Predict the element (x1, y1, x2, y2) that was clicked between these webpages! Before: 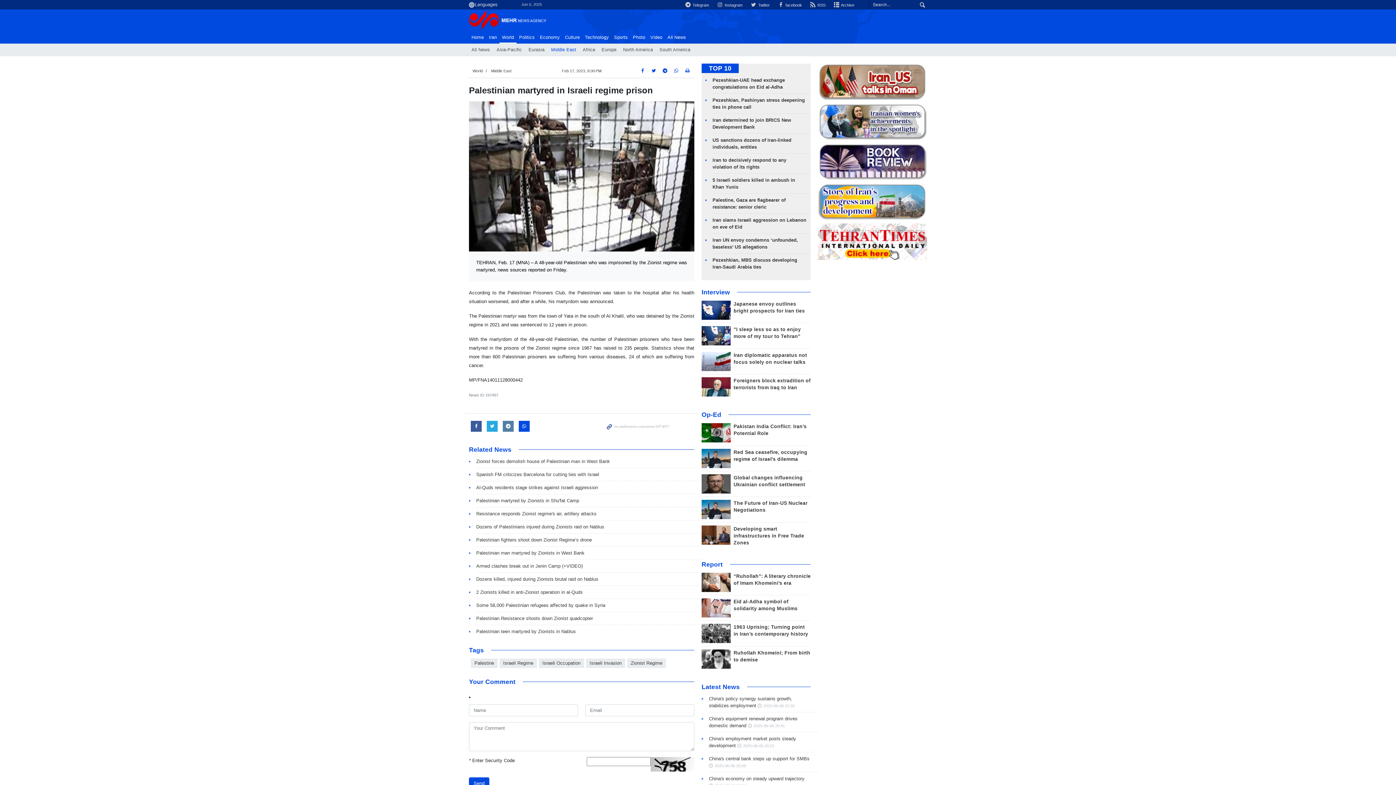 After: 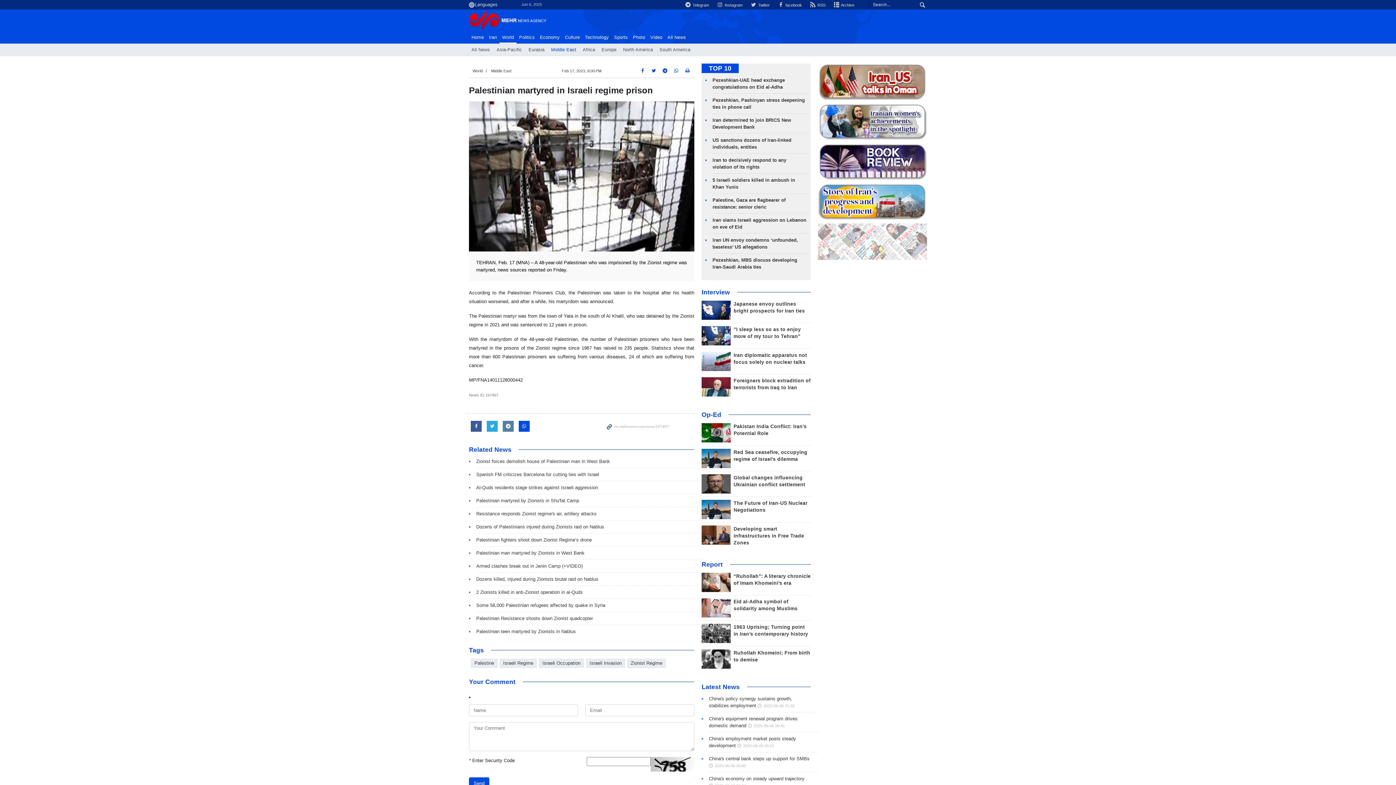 Action: bbox: (818, 63, 927, 100)